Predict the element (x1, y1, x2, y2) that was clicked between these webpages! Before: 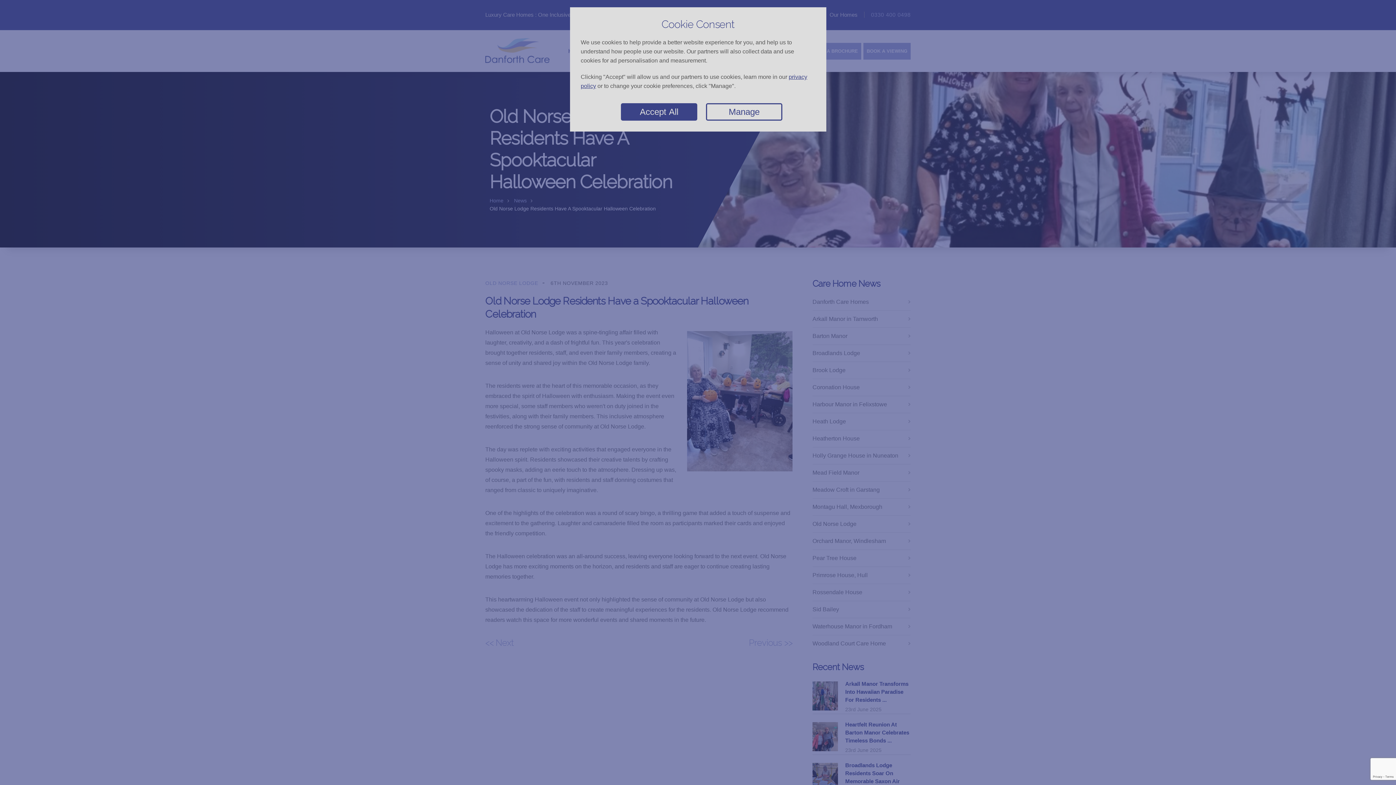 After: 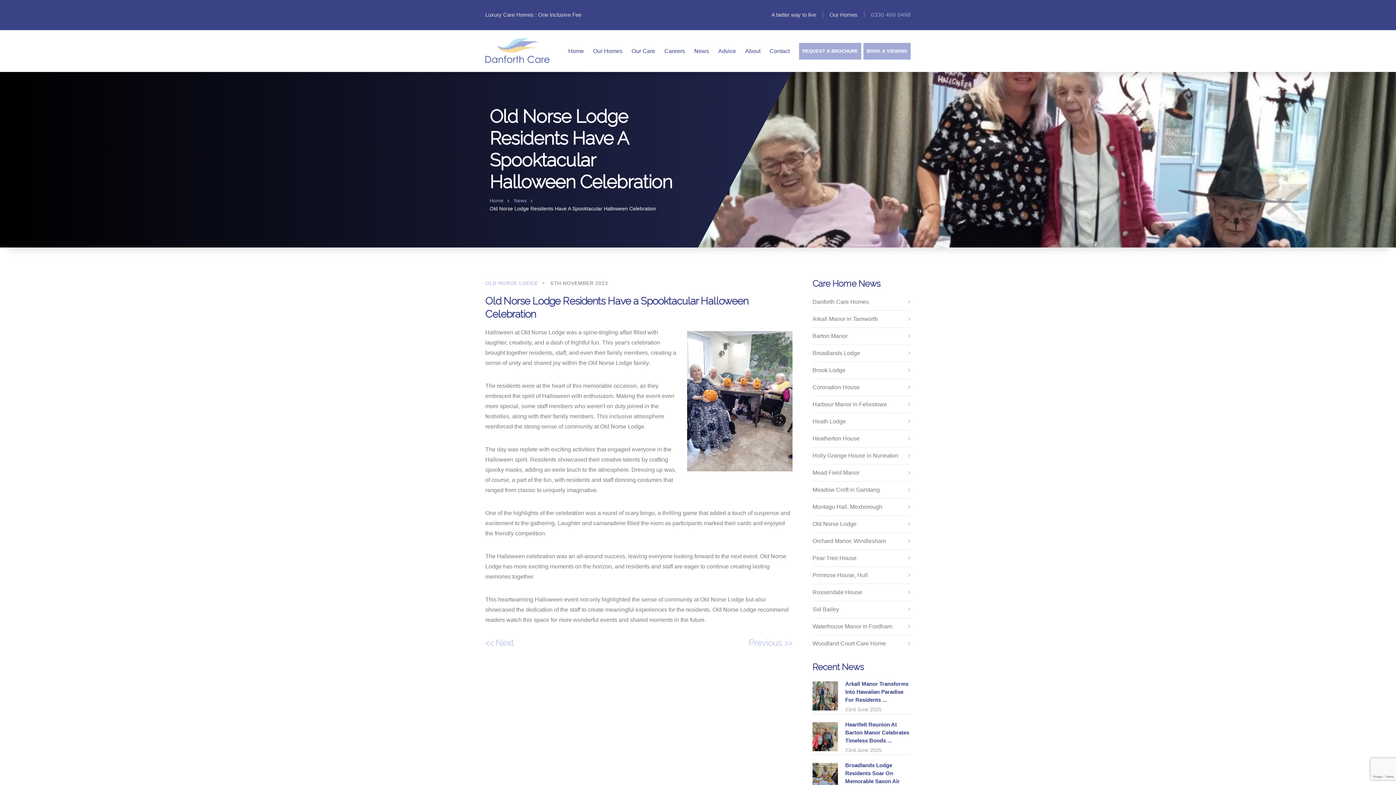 Action: label: Accept All bbox: (621, 103, 697, 120)